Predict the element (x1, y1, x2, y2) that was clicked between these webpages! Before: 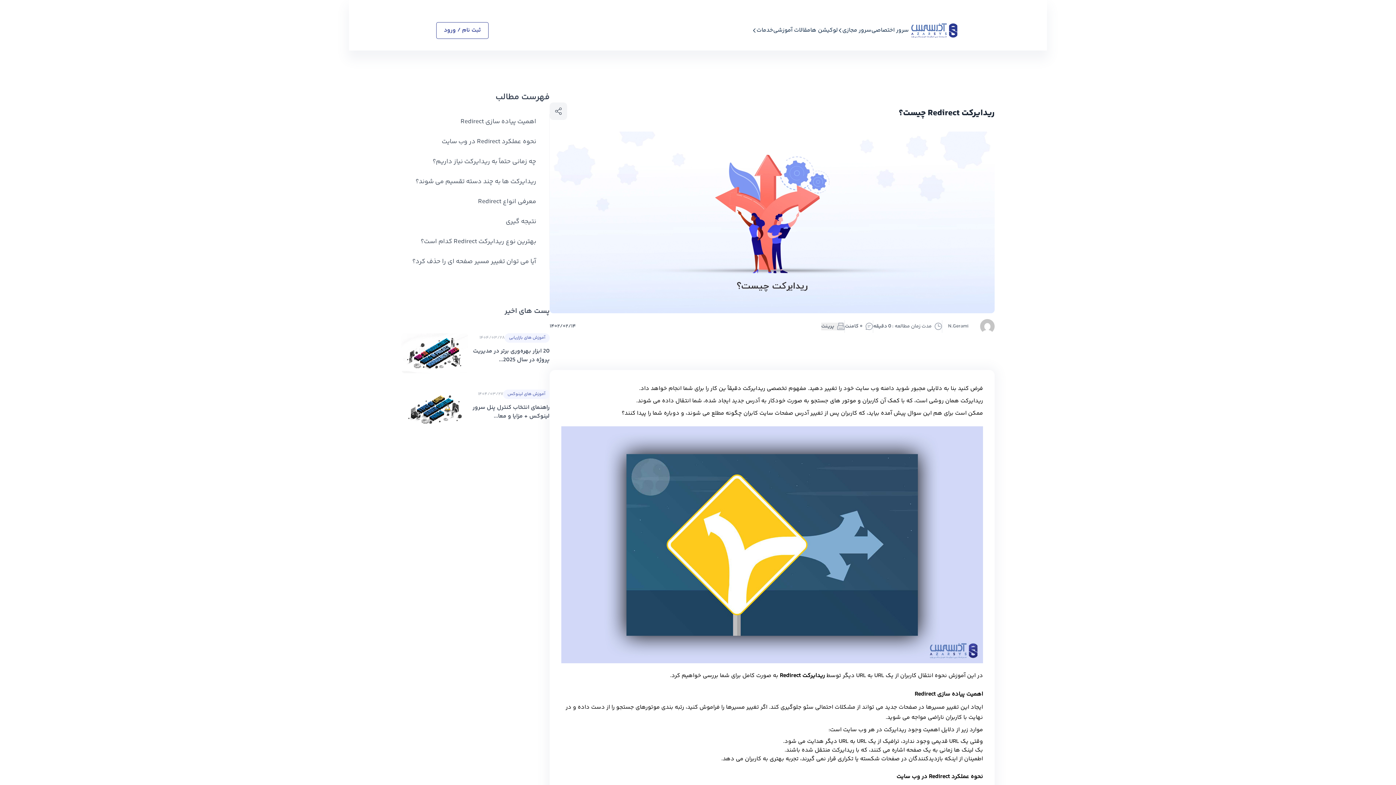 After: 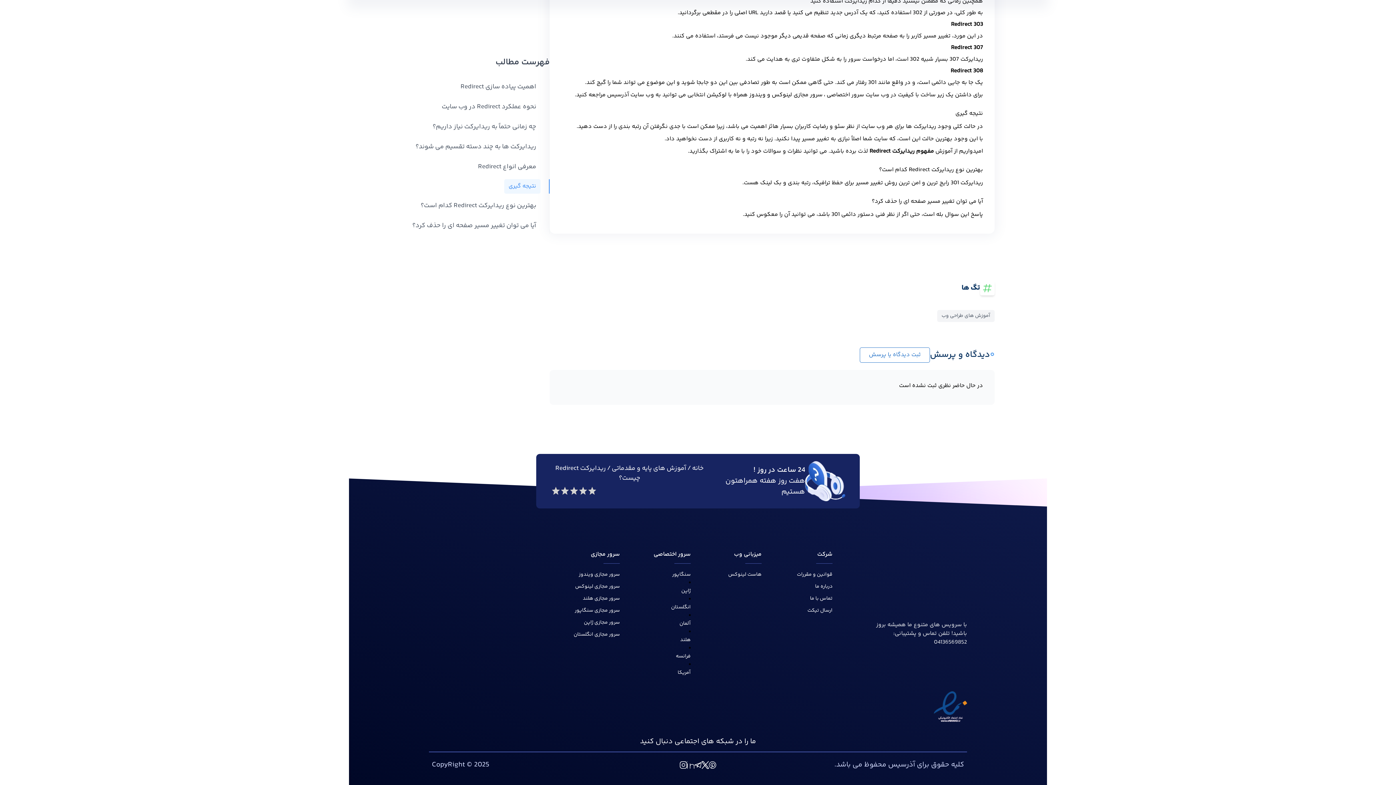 Action: label: نتیجه گیری bbox: (501, 214, 540, 229)